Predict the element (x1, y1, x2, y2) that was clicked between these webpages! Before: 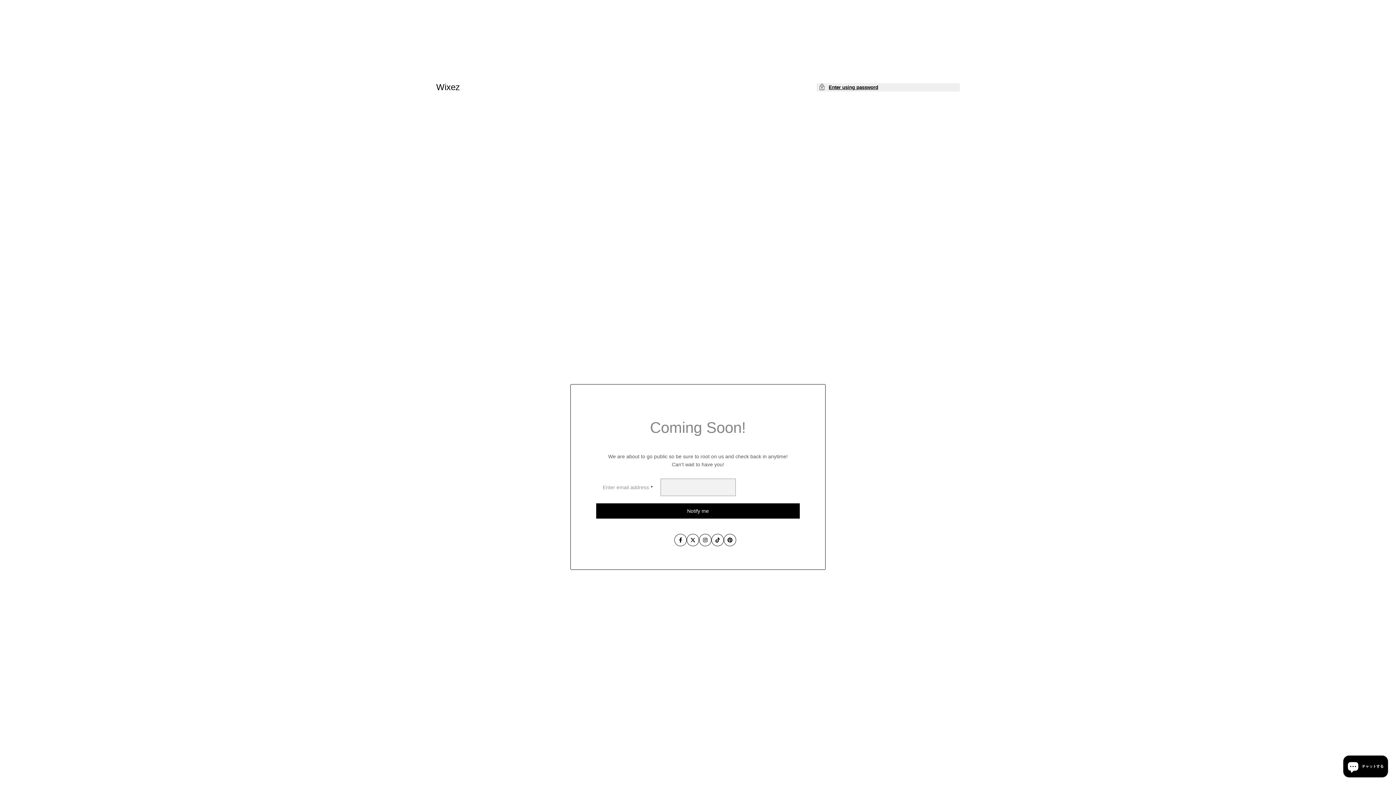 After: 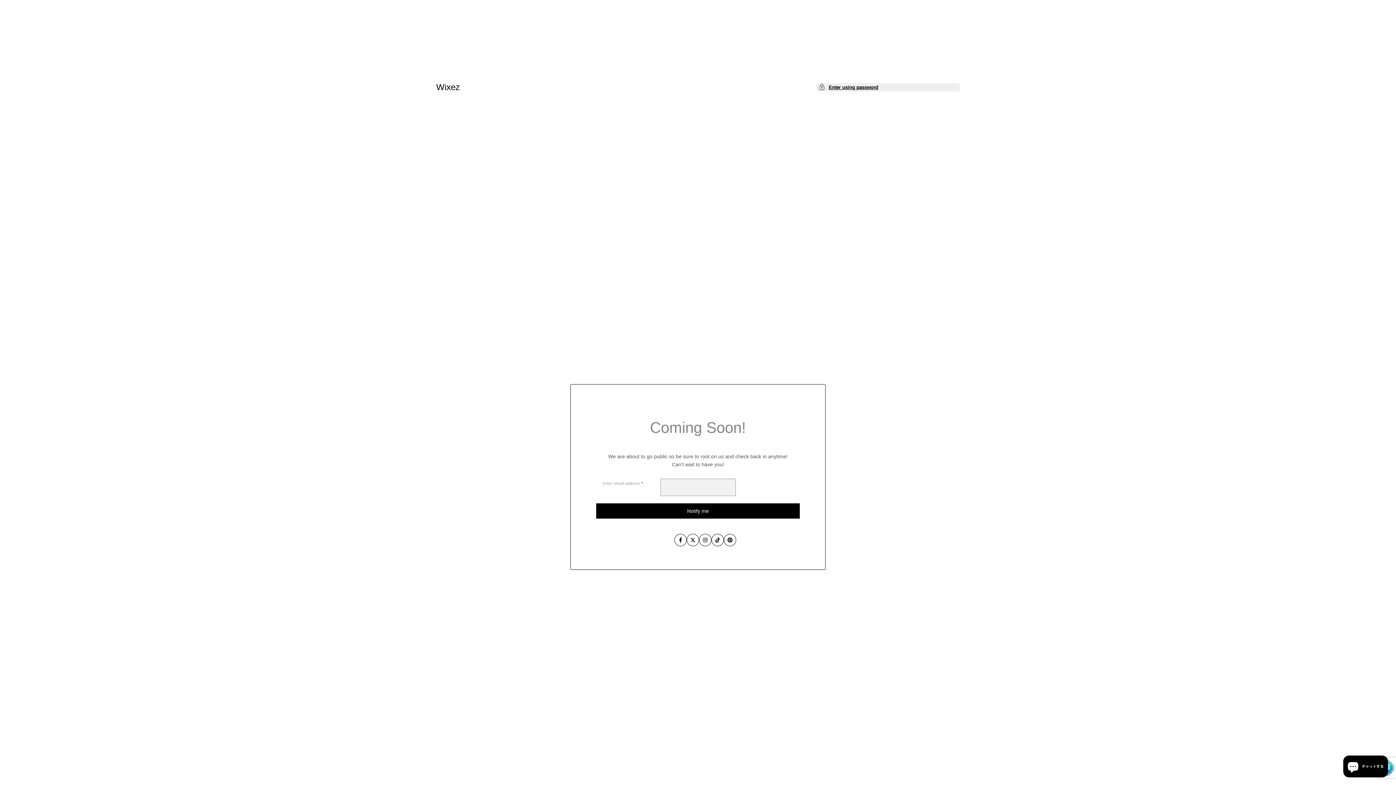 Action: label: Subscribe bbox: (596, 503, 800, 518)